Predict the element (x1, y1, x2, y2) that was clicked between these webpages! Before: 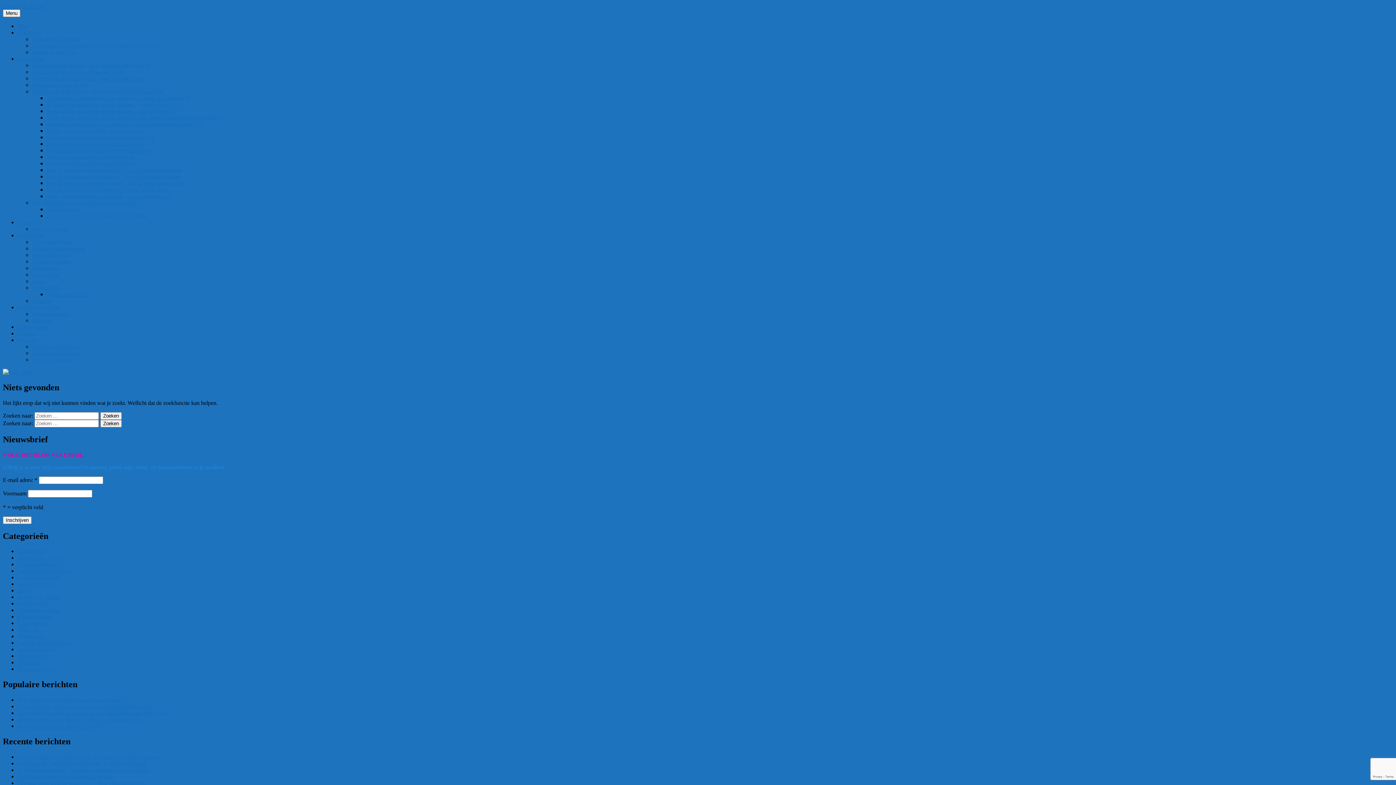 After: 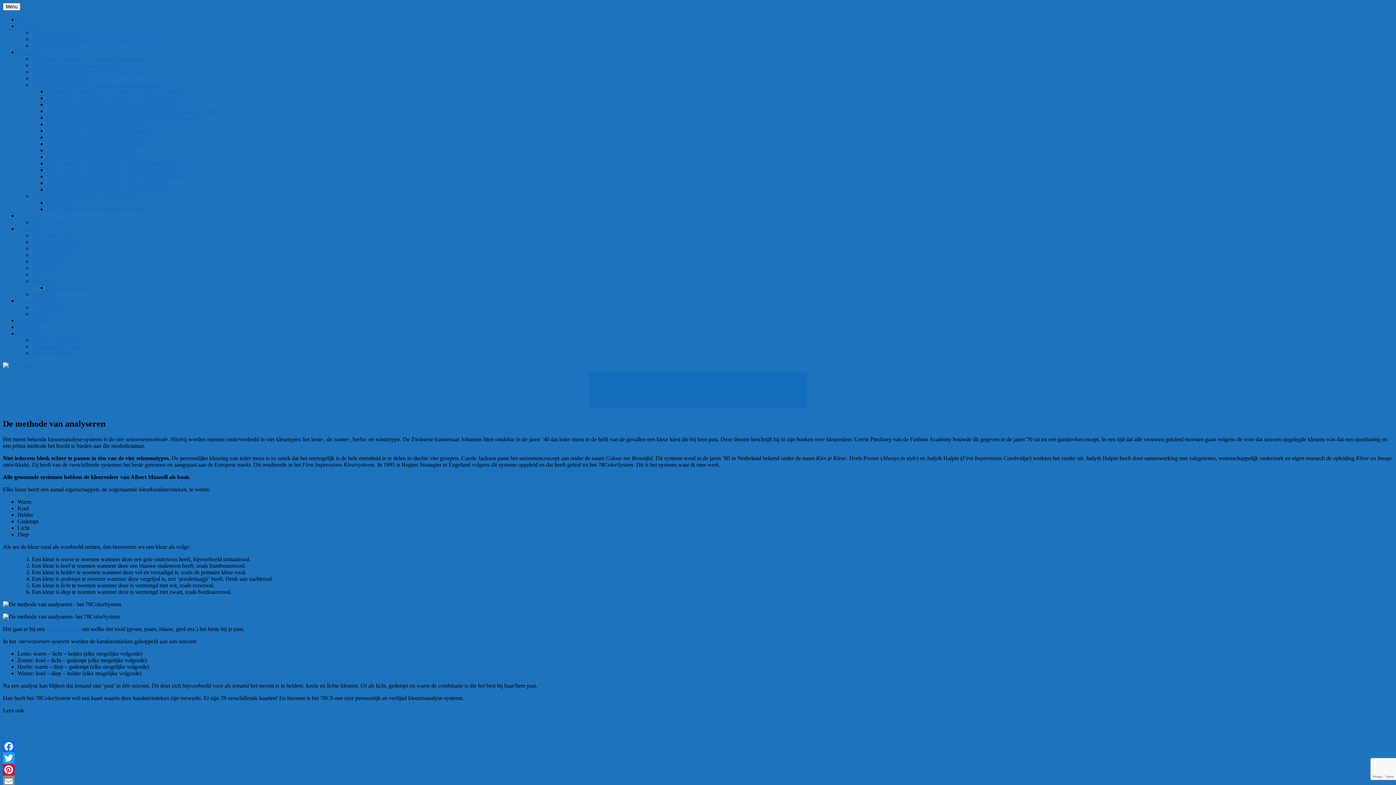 Action: label: De methode van analyseren – het 78ColorSystem bbox: (32, 75, 145, 81)